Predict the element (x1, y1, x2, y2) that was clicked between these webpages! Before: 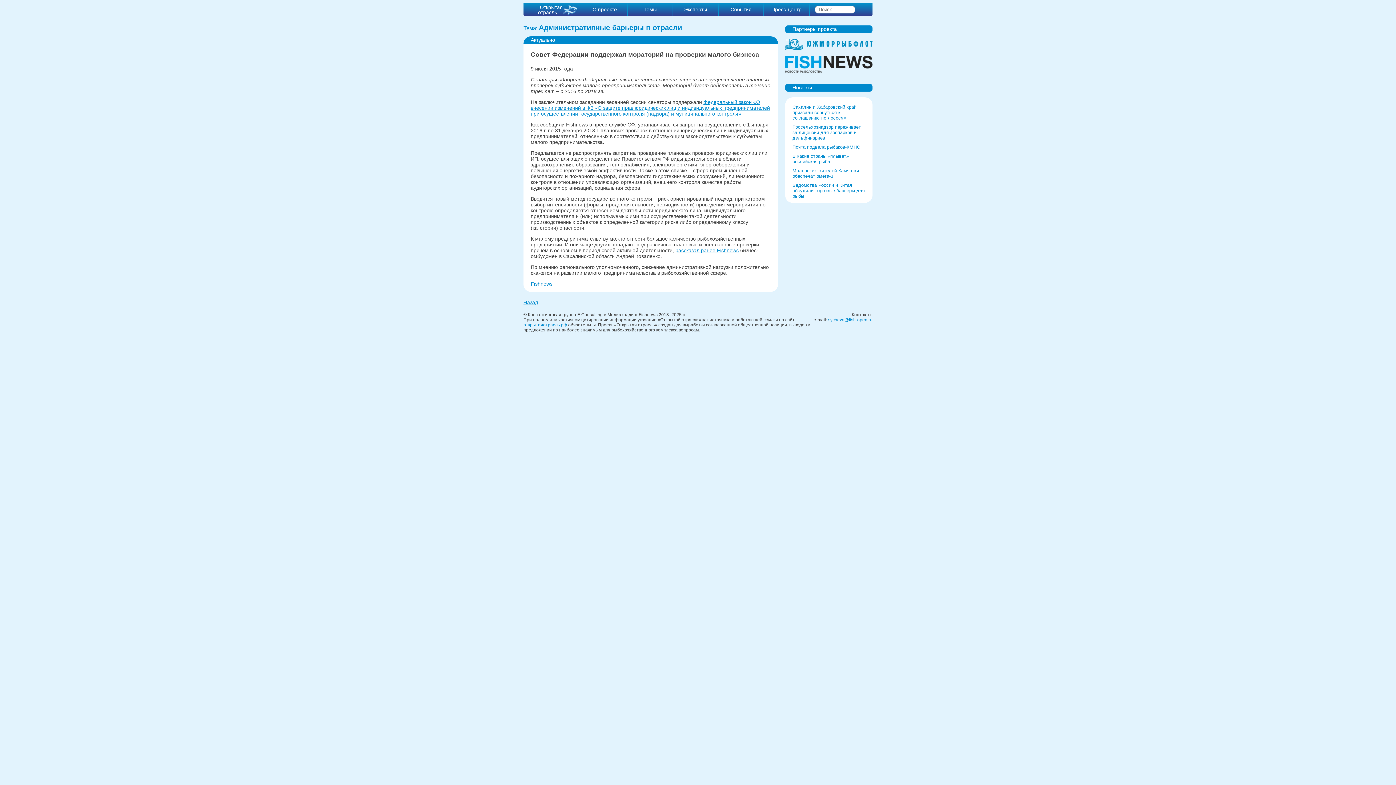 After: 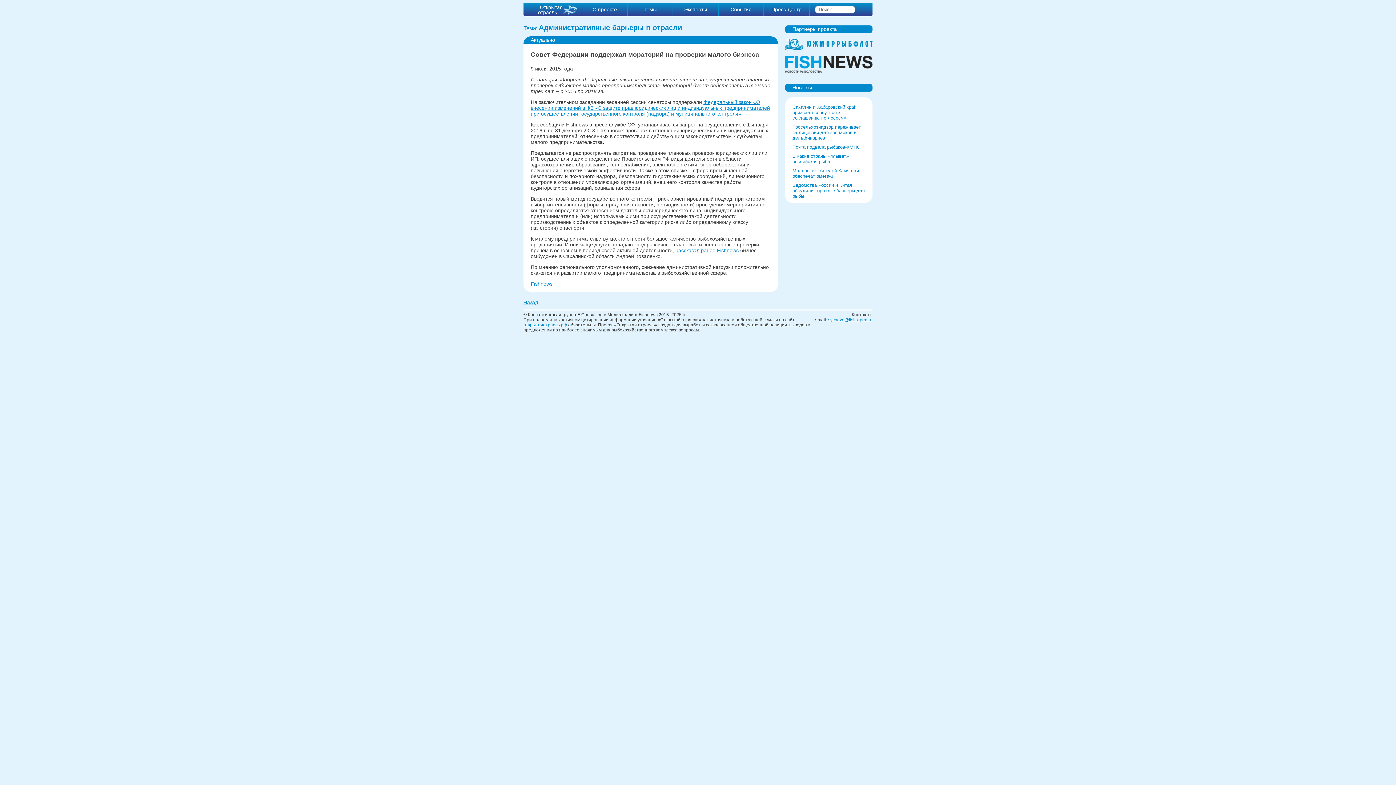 Action: label: Ведомства России и Китая обсудили торговые барьеры для рыбы bbox: (792, 182, 865, 198)